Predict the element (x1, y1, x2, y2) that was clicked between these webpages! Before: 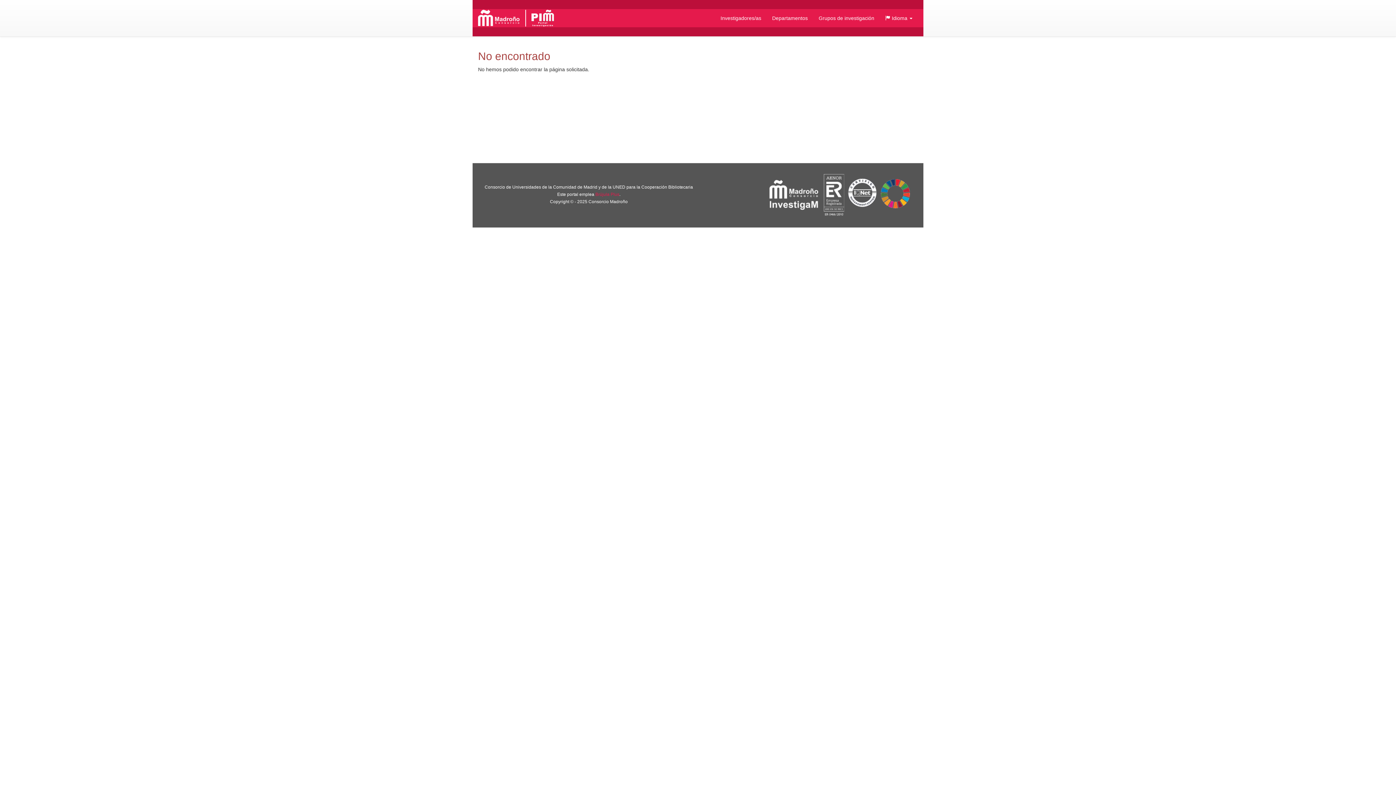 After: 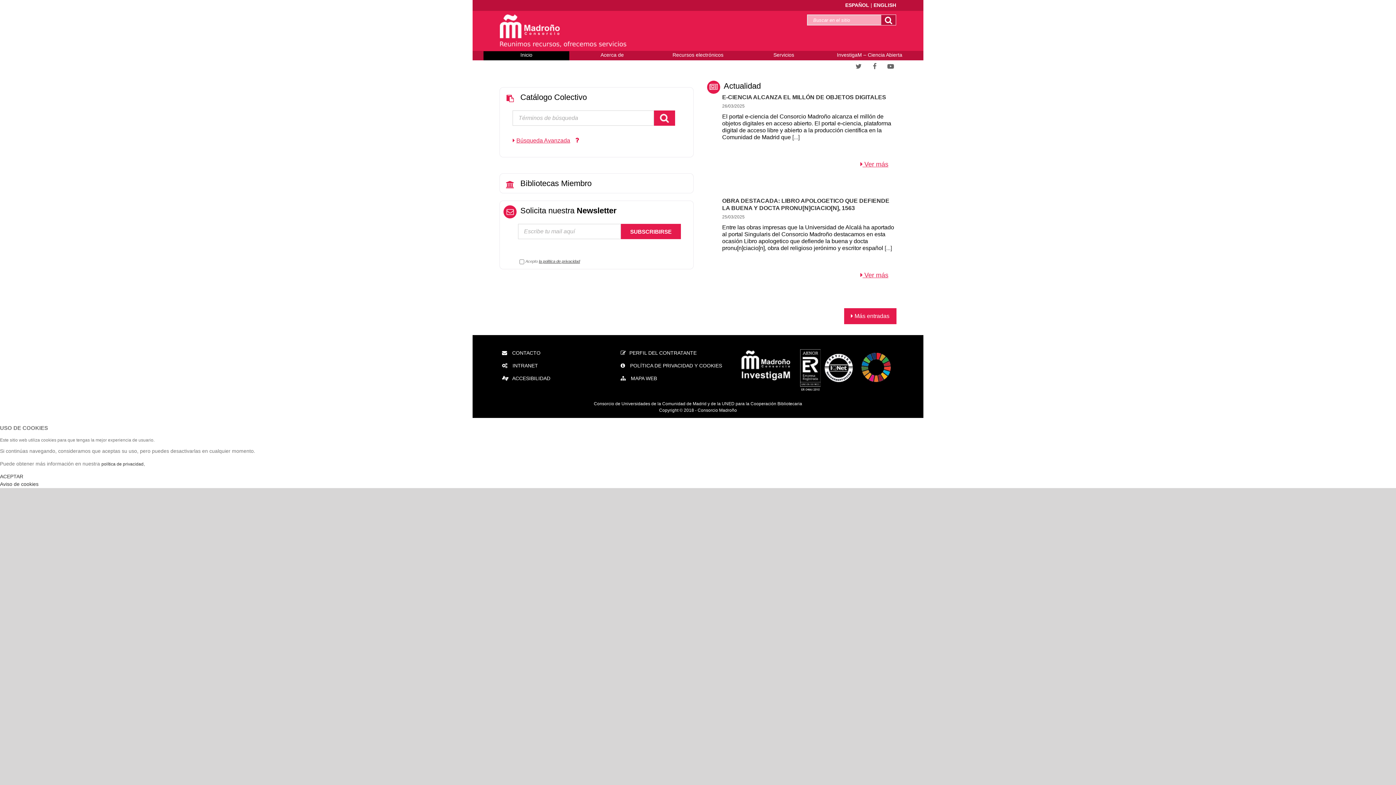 Action: bbox: (478, 9, 526, 26)